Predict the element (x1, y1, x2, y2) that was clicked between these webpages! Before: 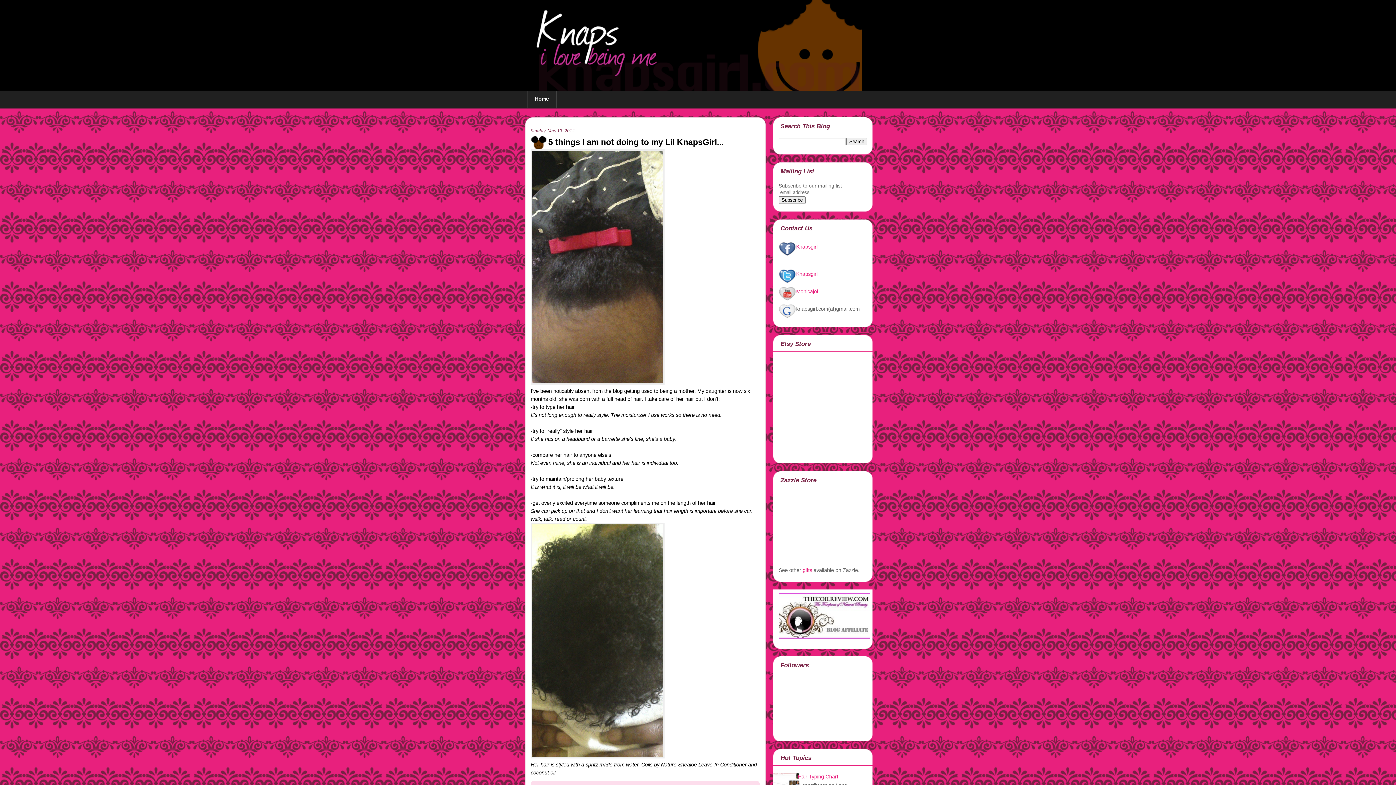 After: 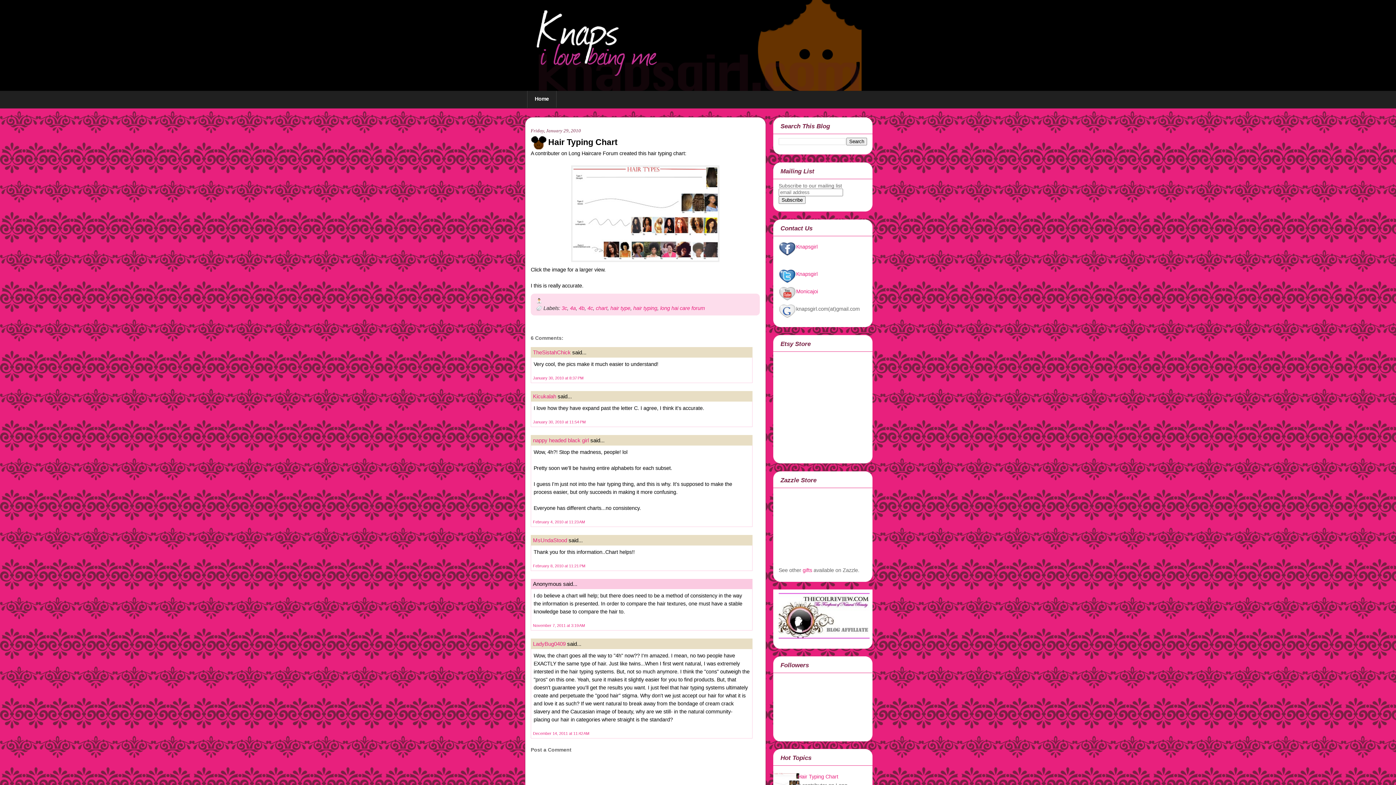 Action: bbox: (798, 774, 838, 780) label: Hair Typing Chart